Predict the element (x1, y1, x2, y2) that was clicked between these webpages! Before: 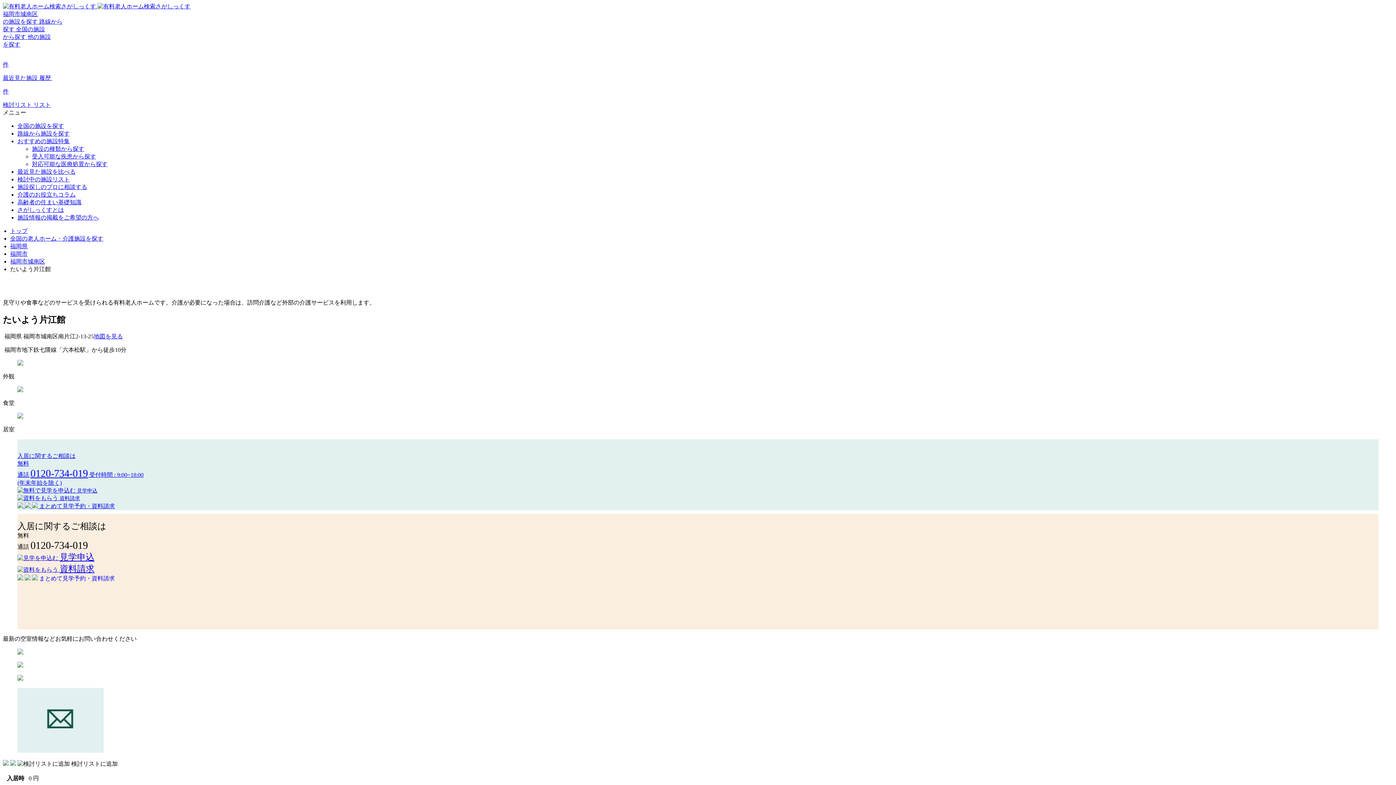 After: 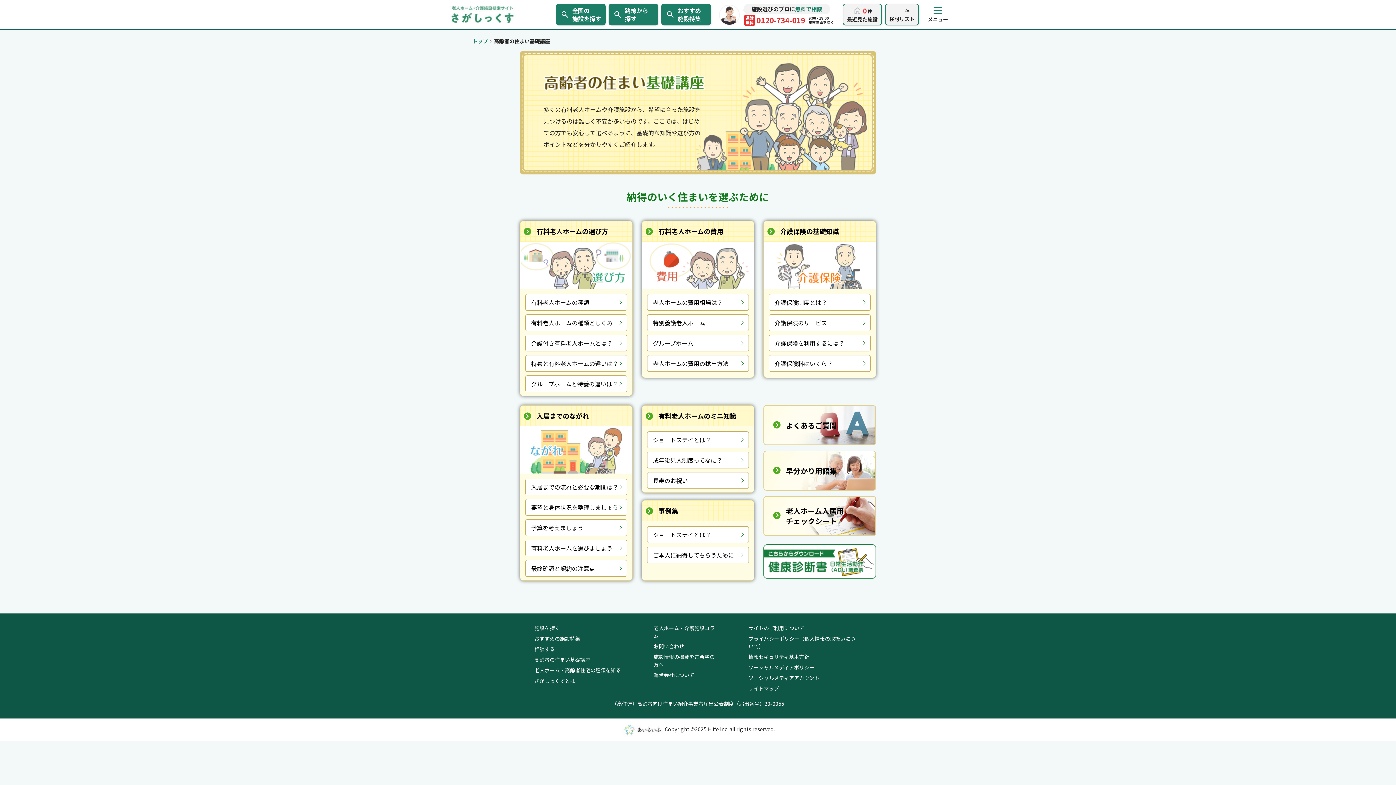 Action: bbox: (17, 199, 81, 205) label: 高齢者の住まい基礎知識